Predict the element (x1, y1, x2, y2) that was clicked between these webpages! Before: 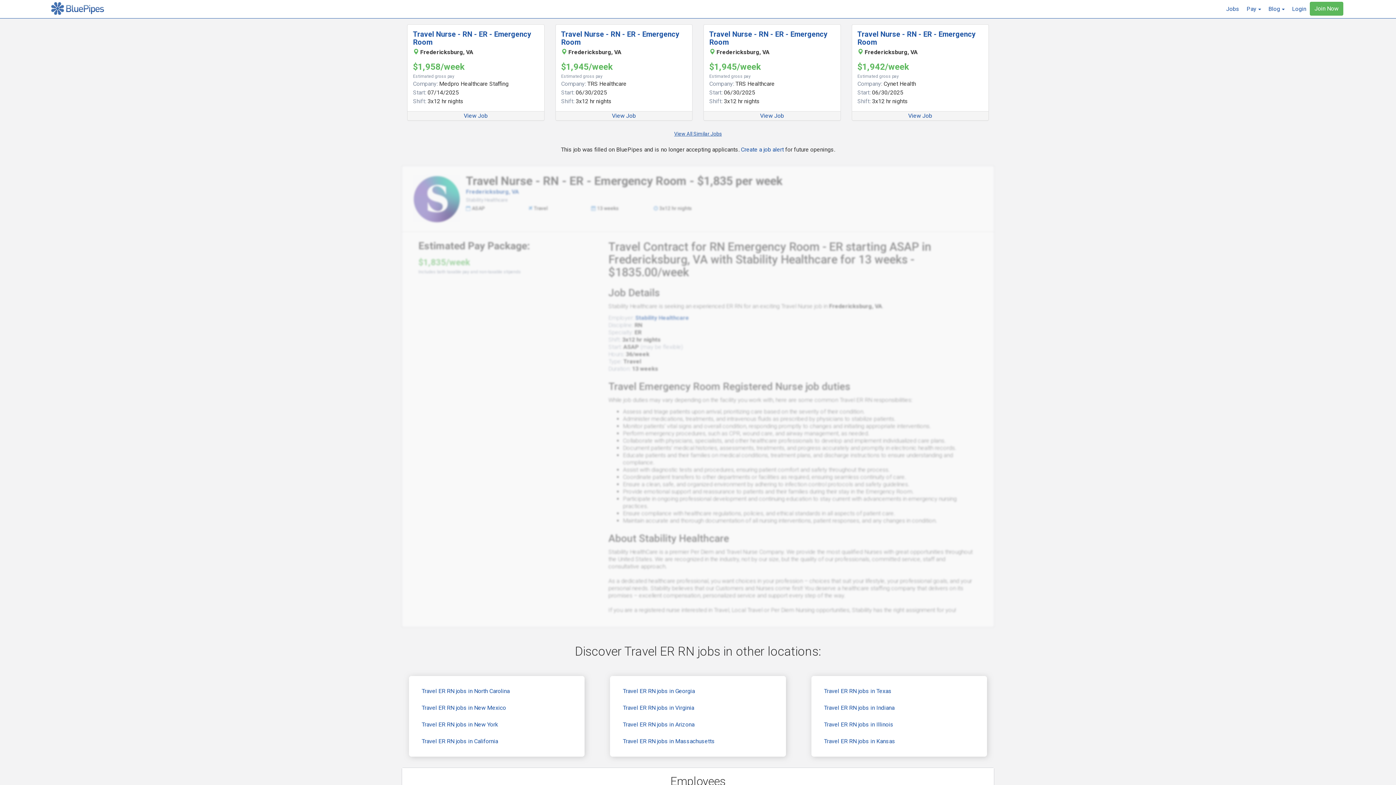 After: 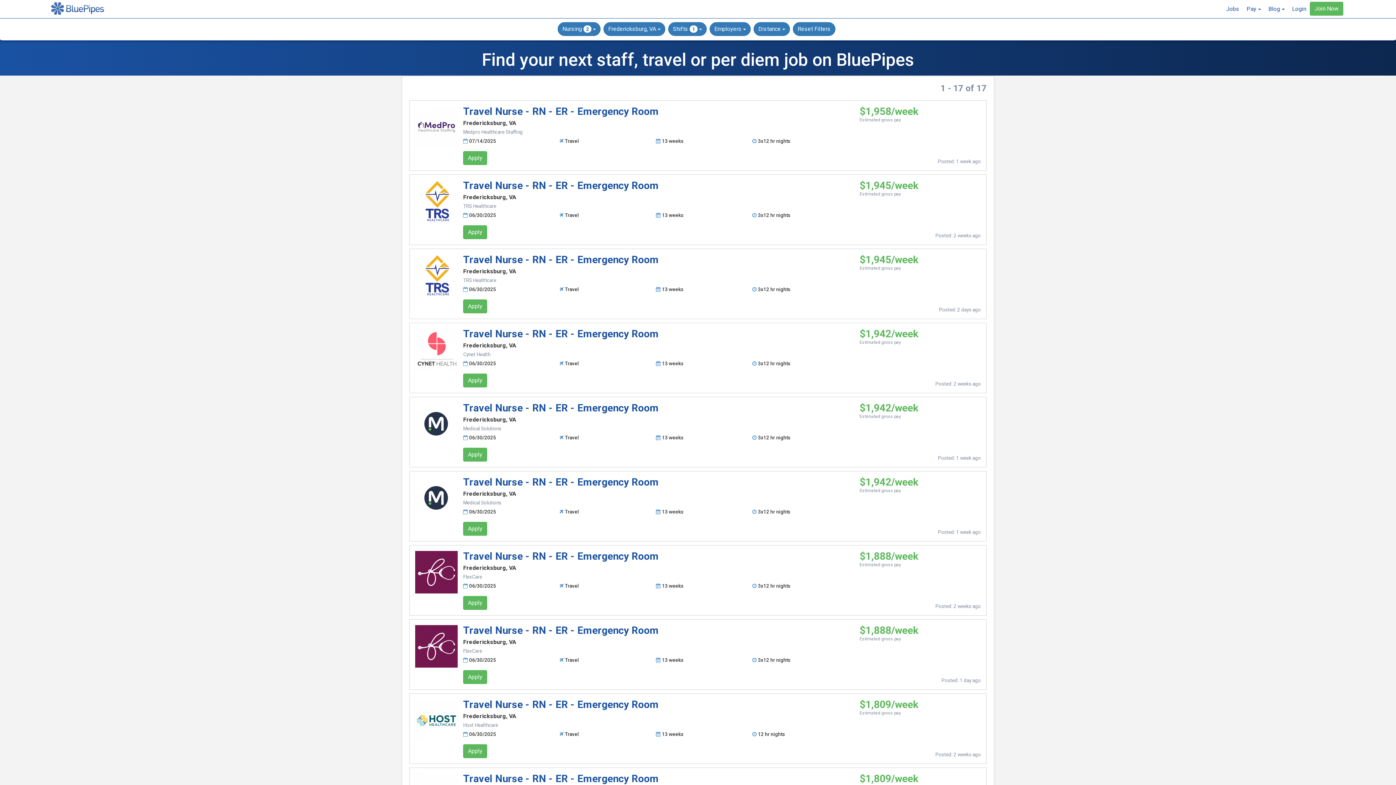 Action: bbox: (674, 130, 722, 137) label: View All Similar Jobs